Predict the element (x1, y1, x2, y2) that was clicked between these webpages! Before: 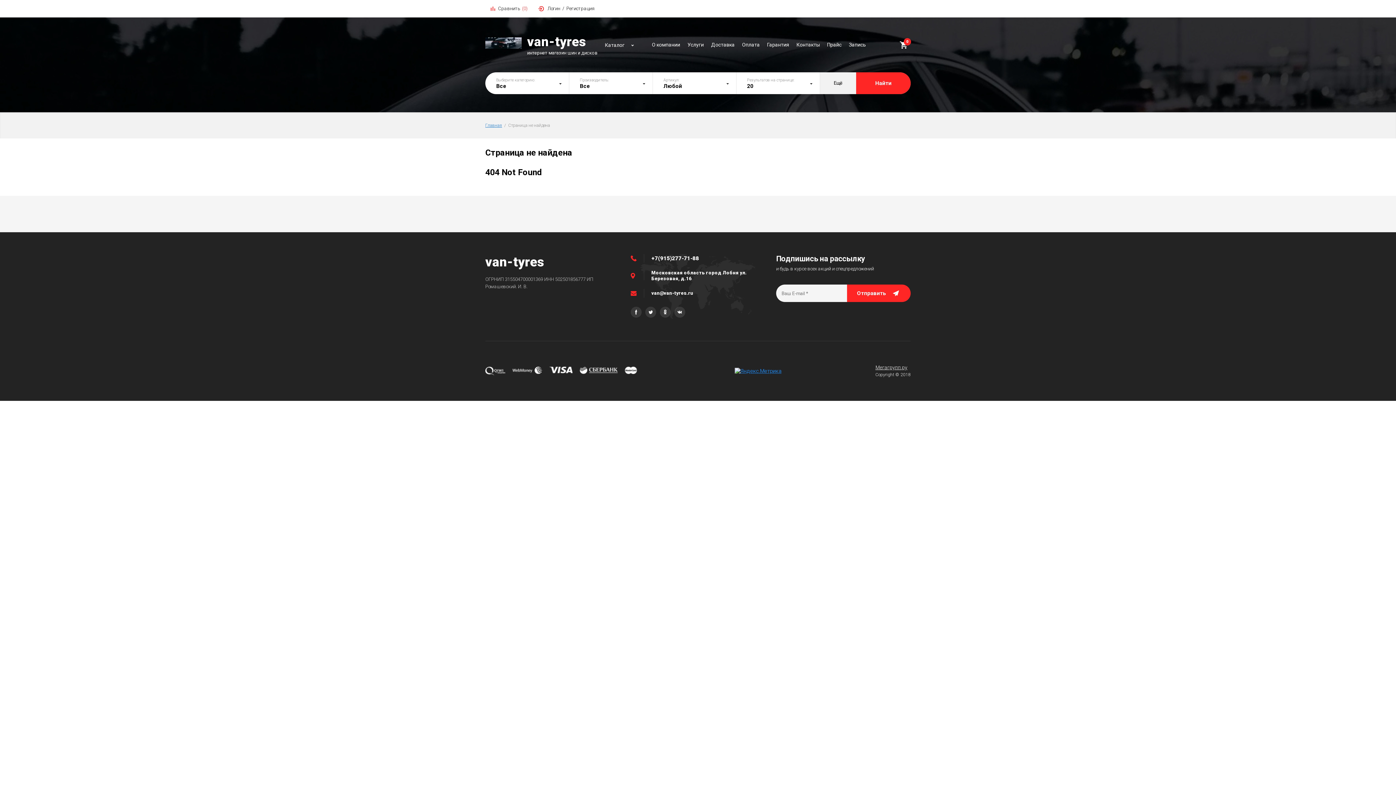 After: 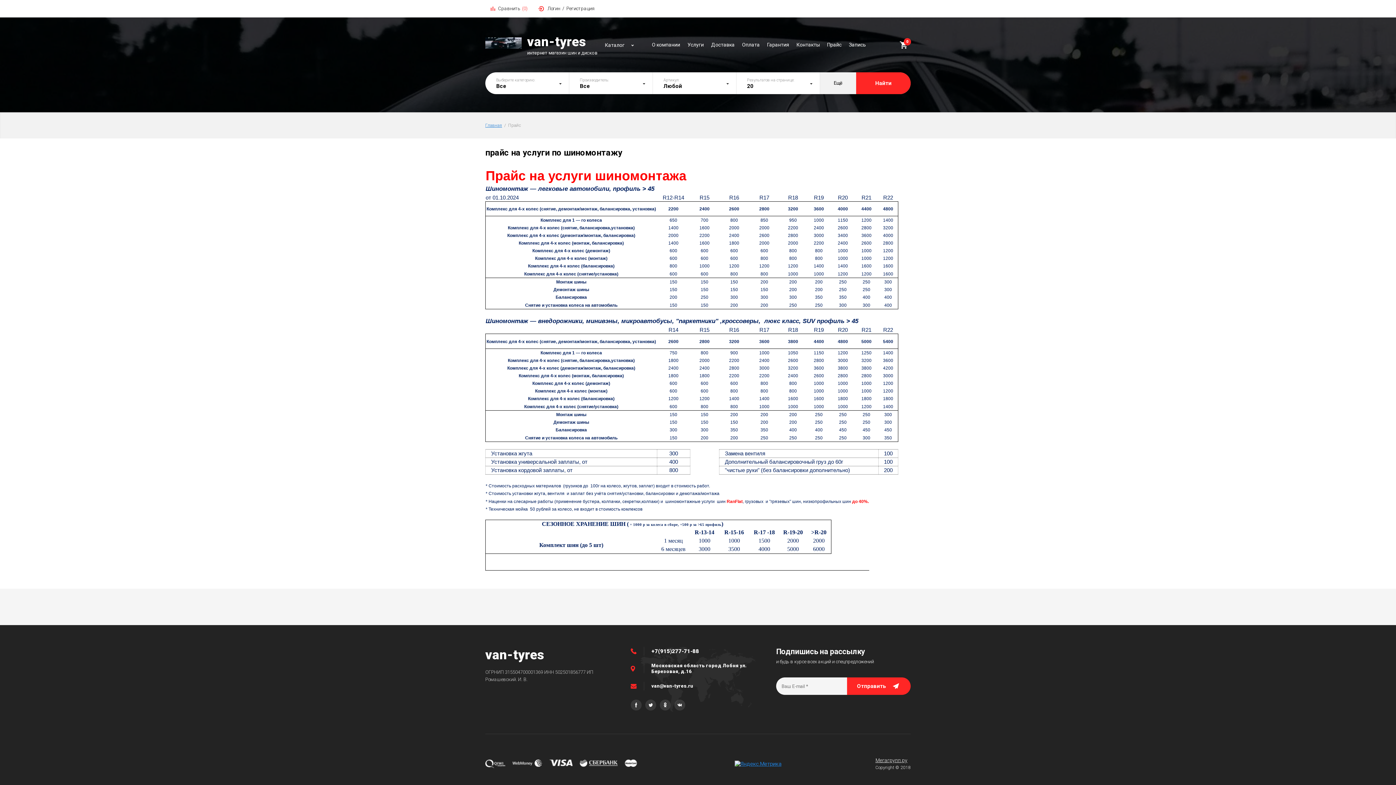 Action: bbox: (827, 41, 841, 47) label: Прайс